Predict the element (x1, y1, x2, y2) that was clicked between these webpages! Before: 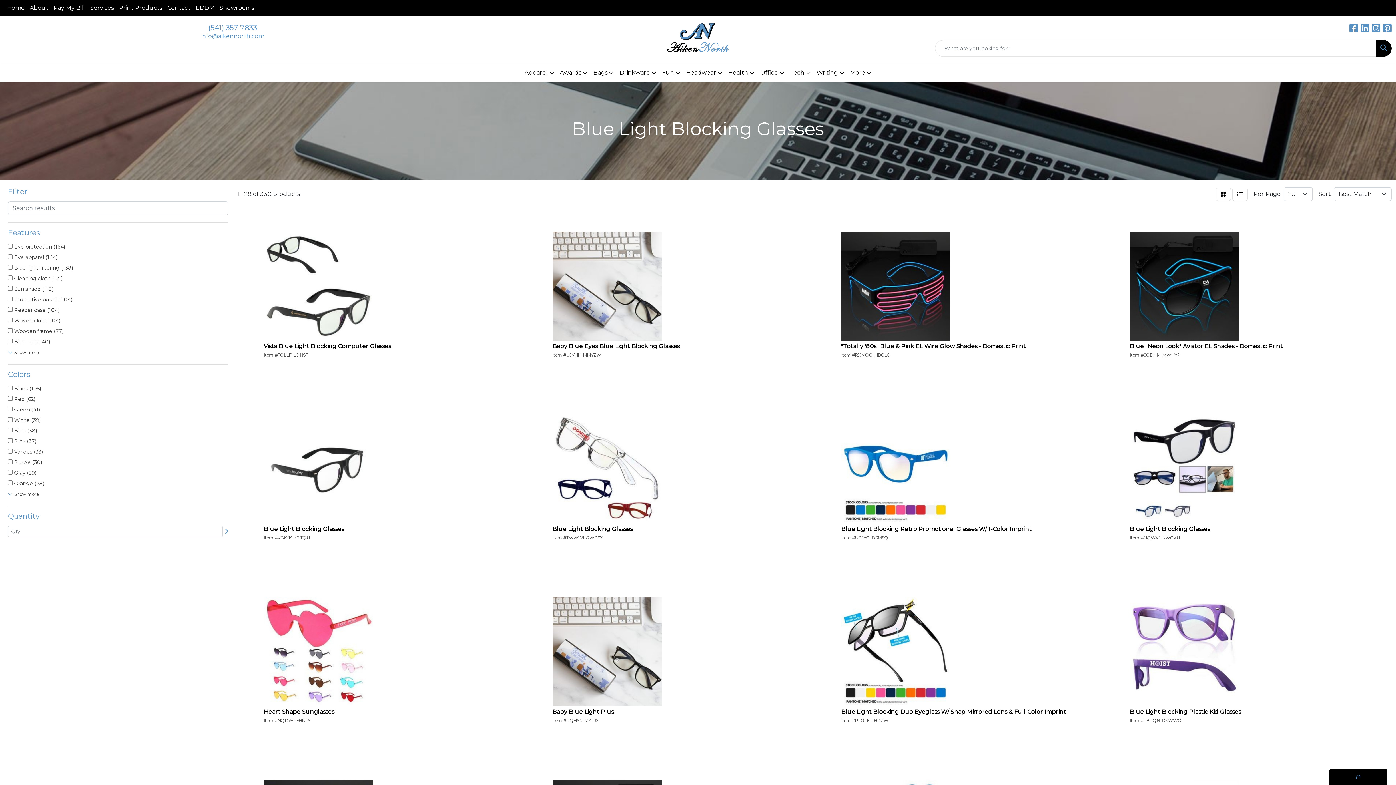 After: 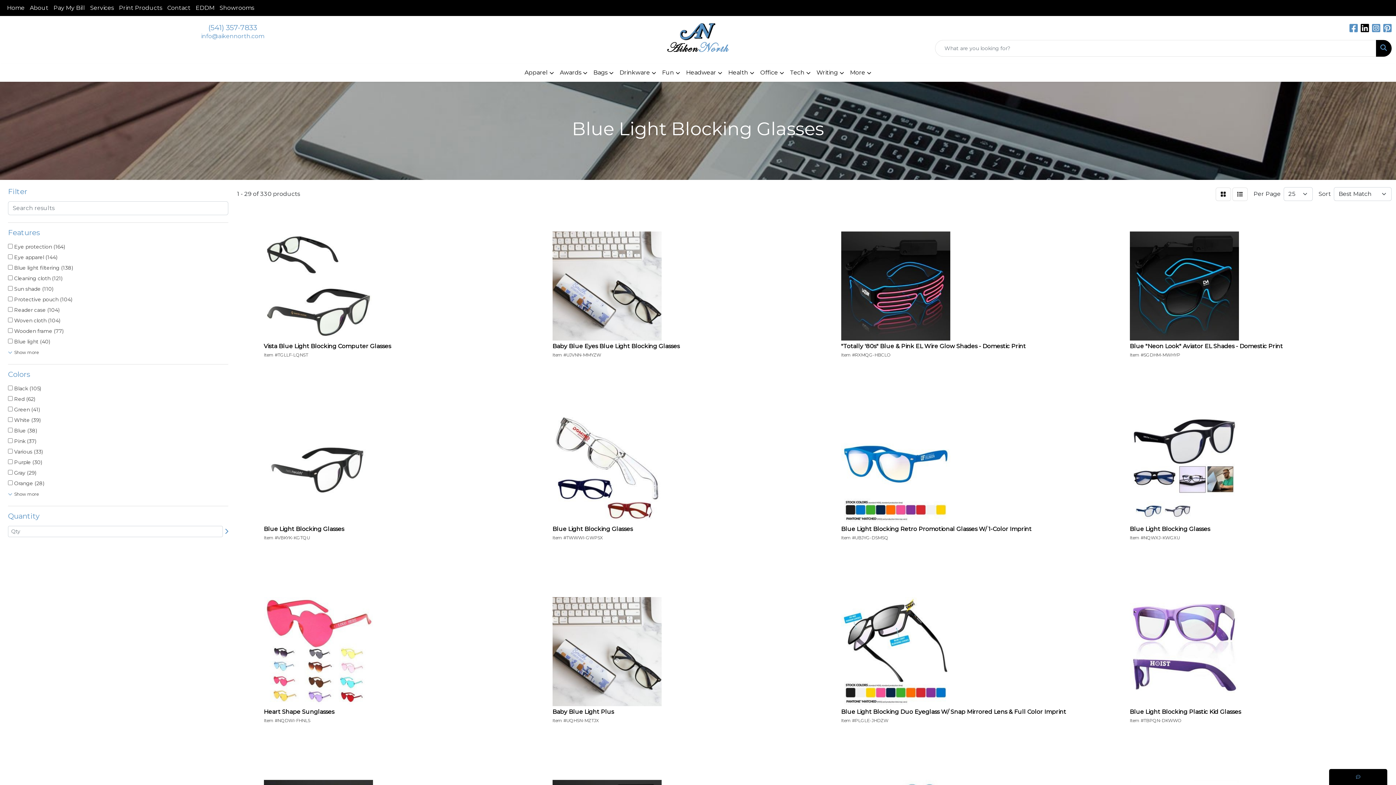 Action: label: LinkedIn bbox: (1361, 26, 1369, 33)